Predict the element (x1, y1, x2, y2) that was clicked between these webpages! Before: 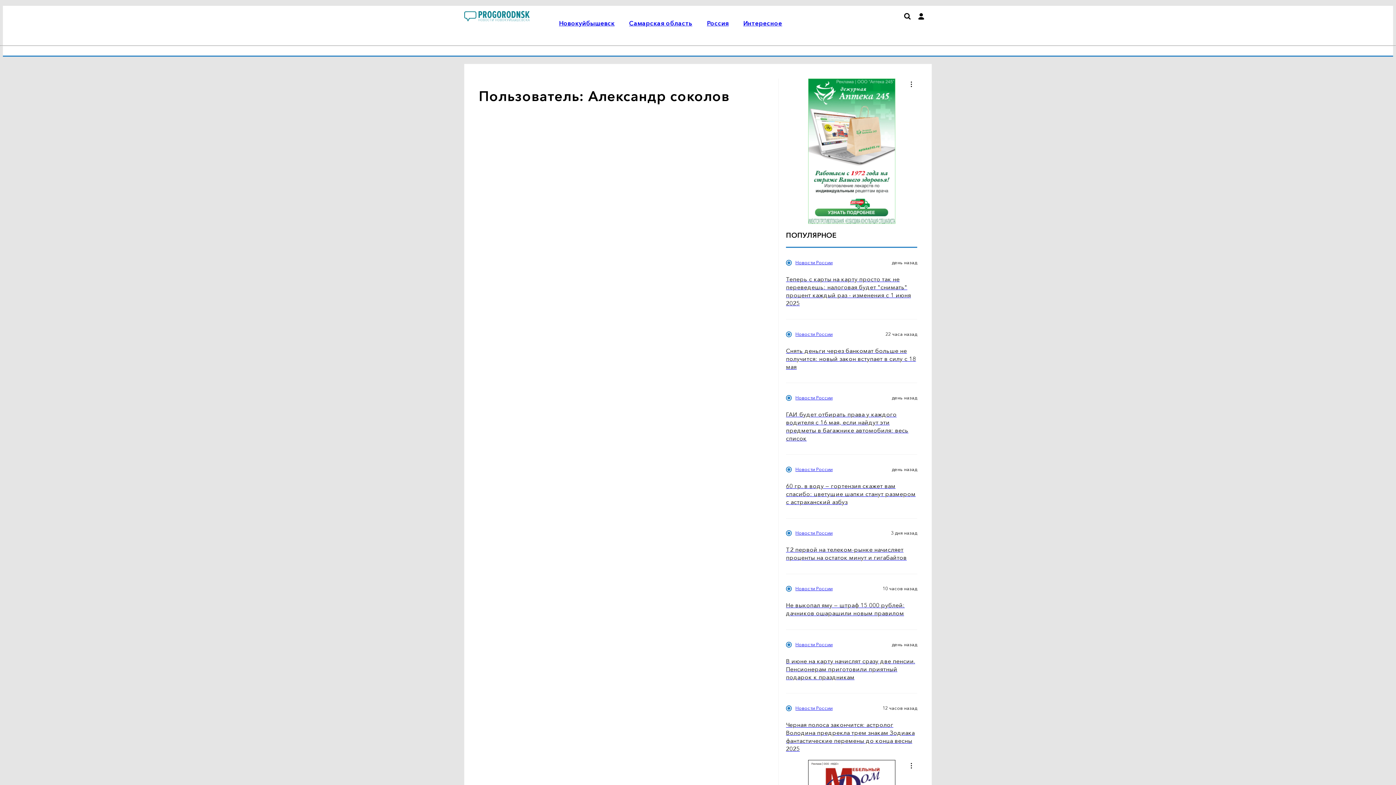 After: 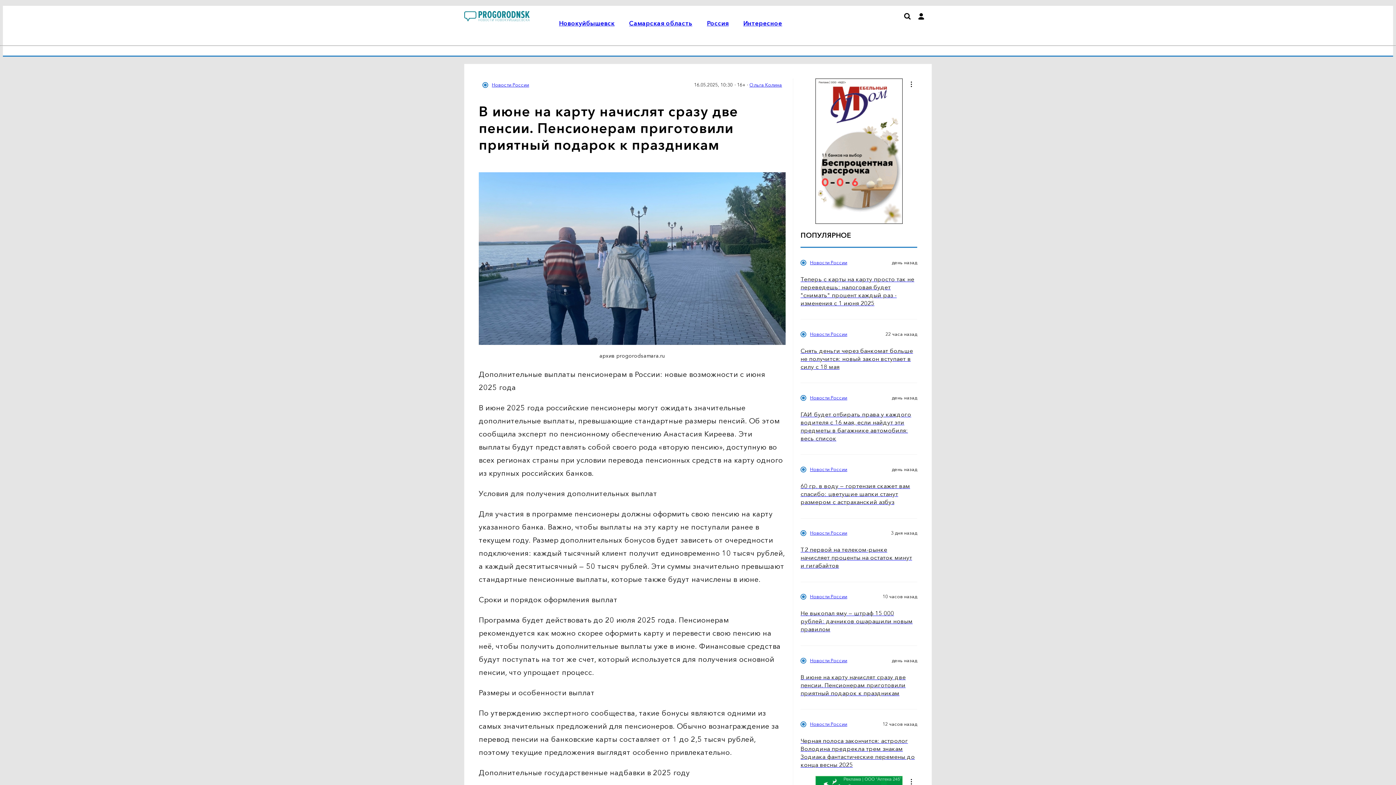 Action: label: В июне на карту начислят сразу две пенсии. Пенсионерам приготовили приятный подарок к праздникам bbox: (786, 657, 917, 681)